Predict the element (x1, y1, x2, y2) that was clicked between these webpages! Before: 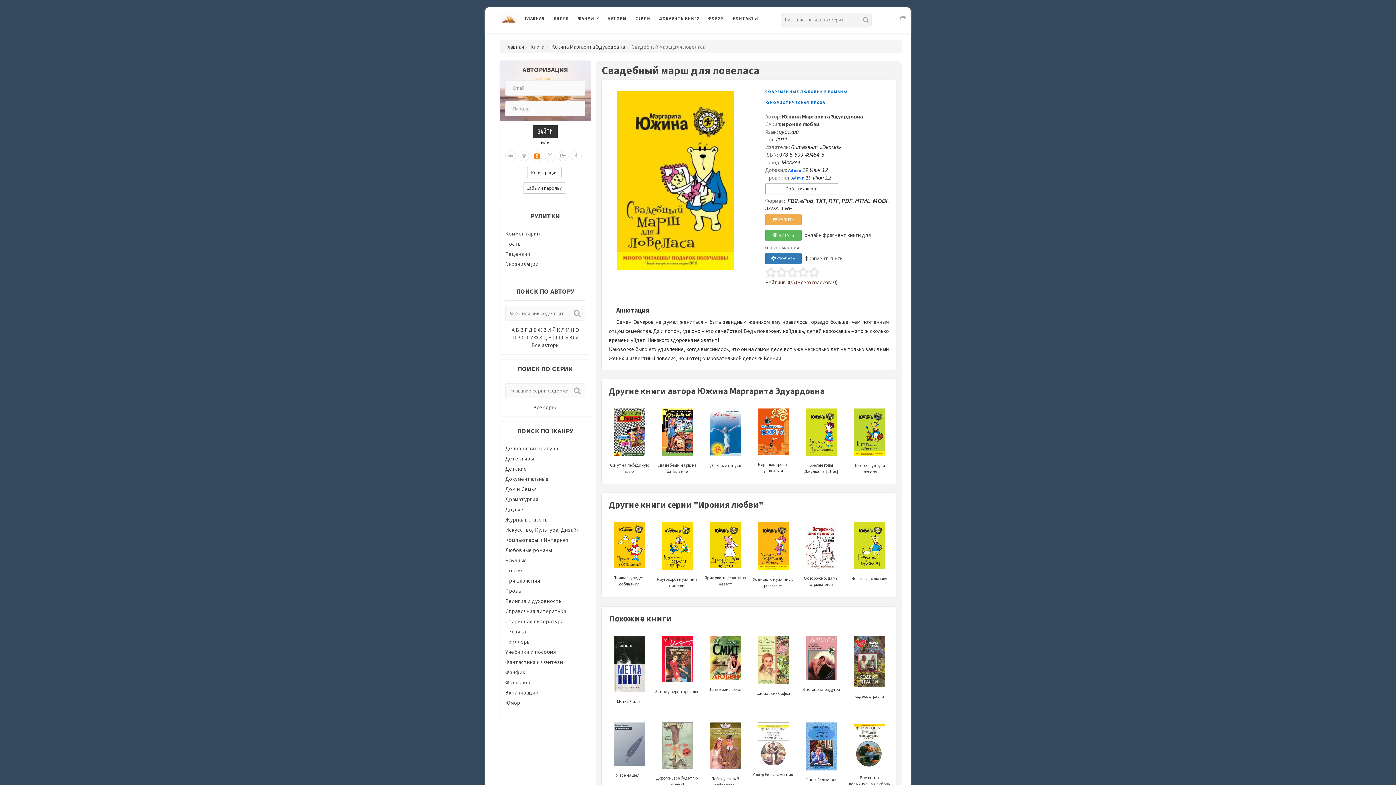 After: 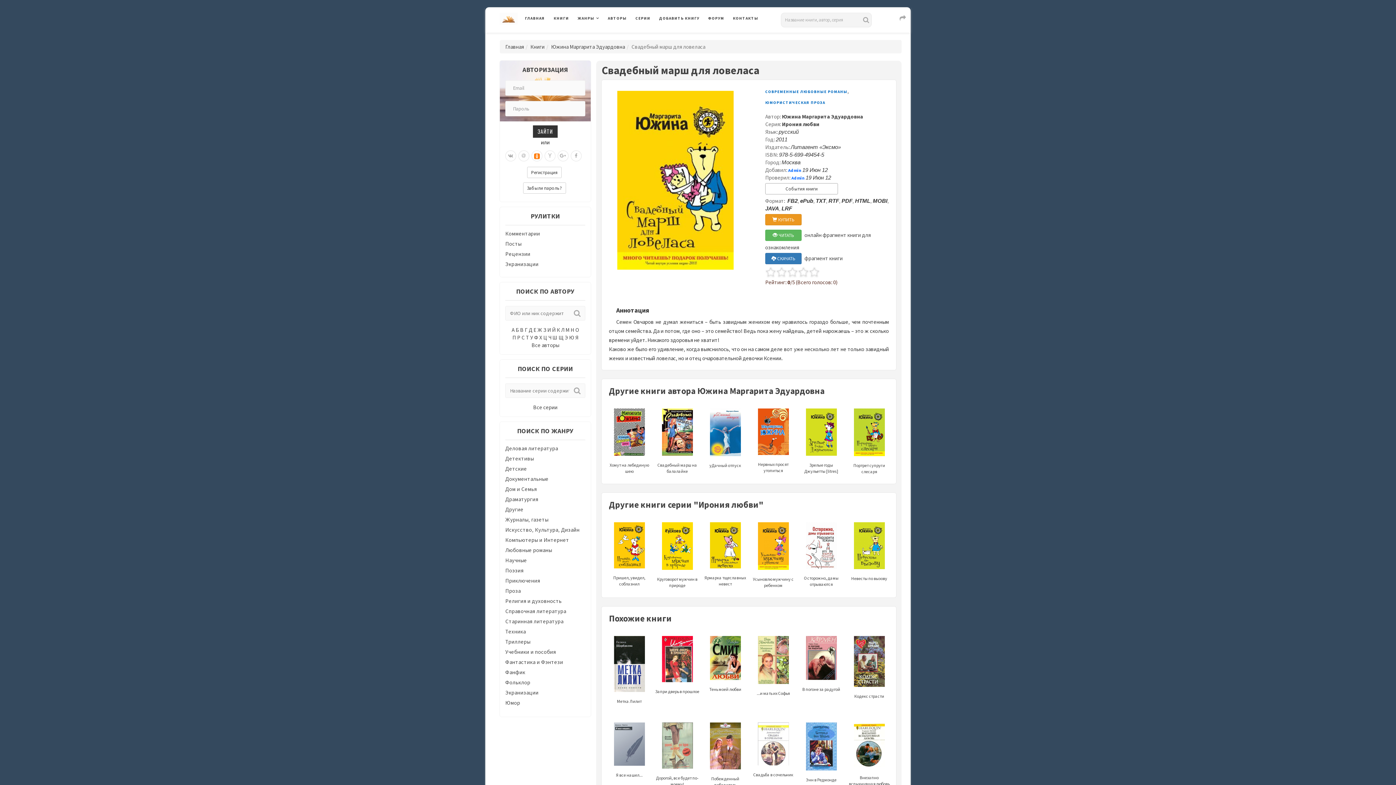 Action: label:  КУПИТЬ bbox: (765, 214, 801, 225)